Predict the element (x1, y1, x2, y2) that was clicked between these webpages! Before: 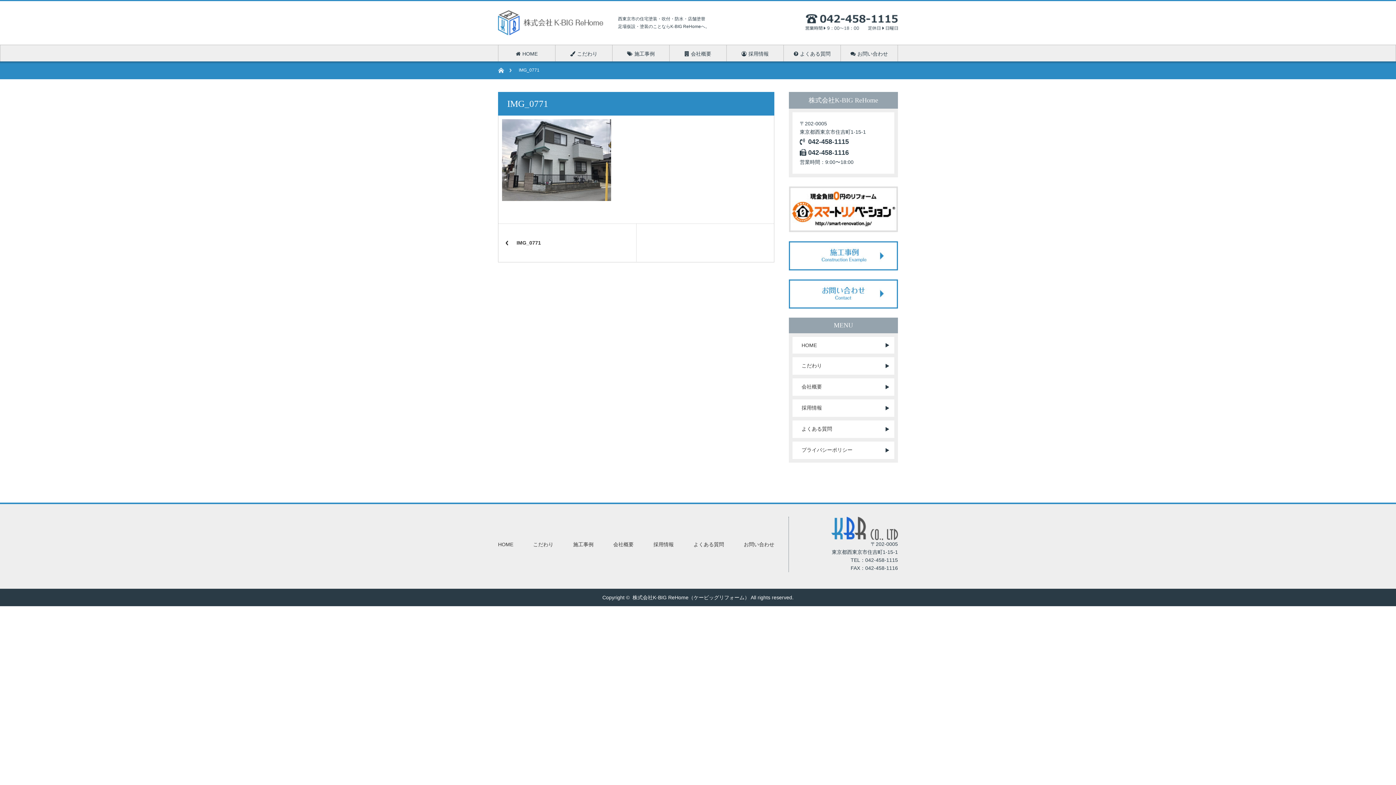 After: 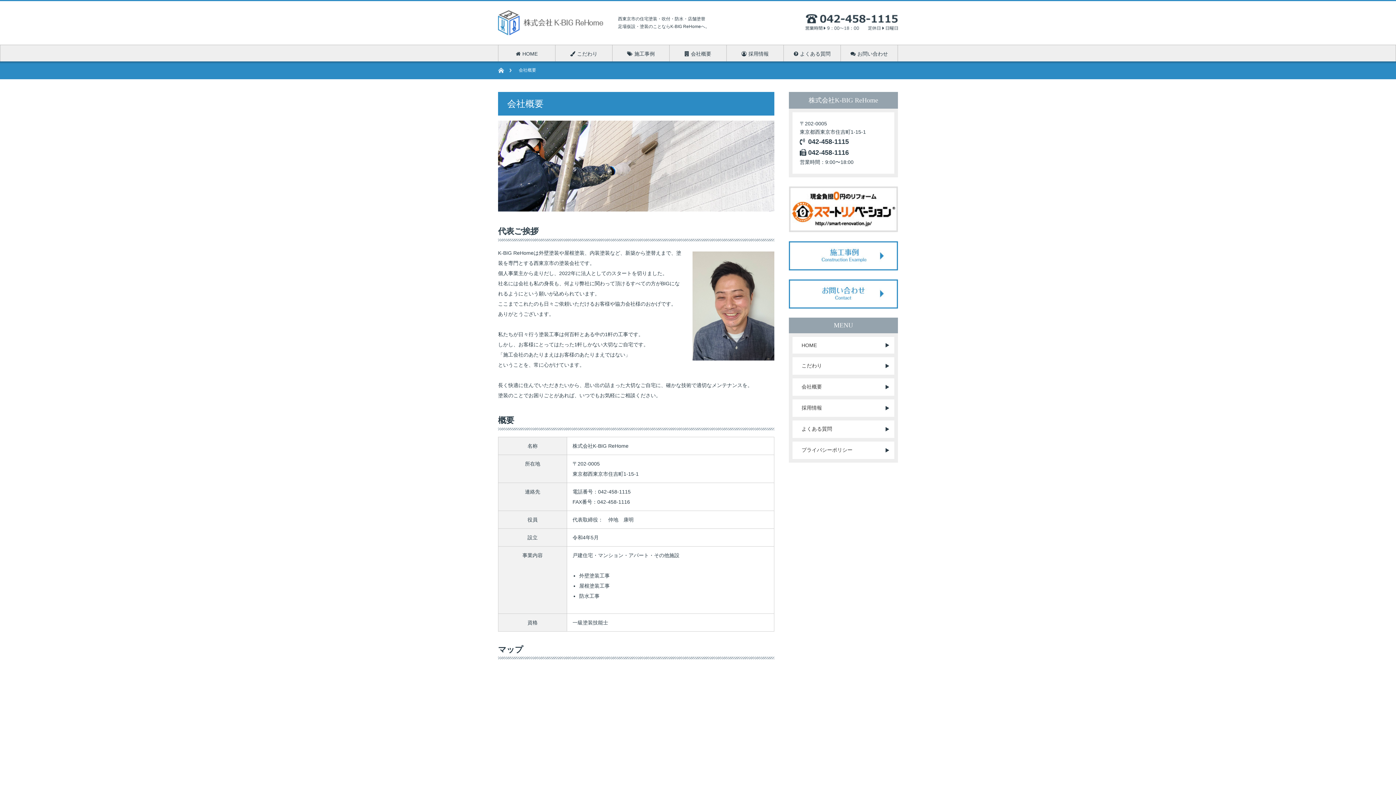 Action: bbox: (613, 541, 633, 547) label: 会社概要